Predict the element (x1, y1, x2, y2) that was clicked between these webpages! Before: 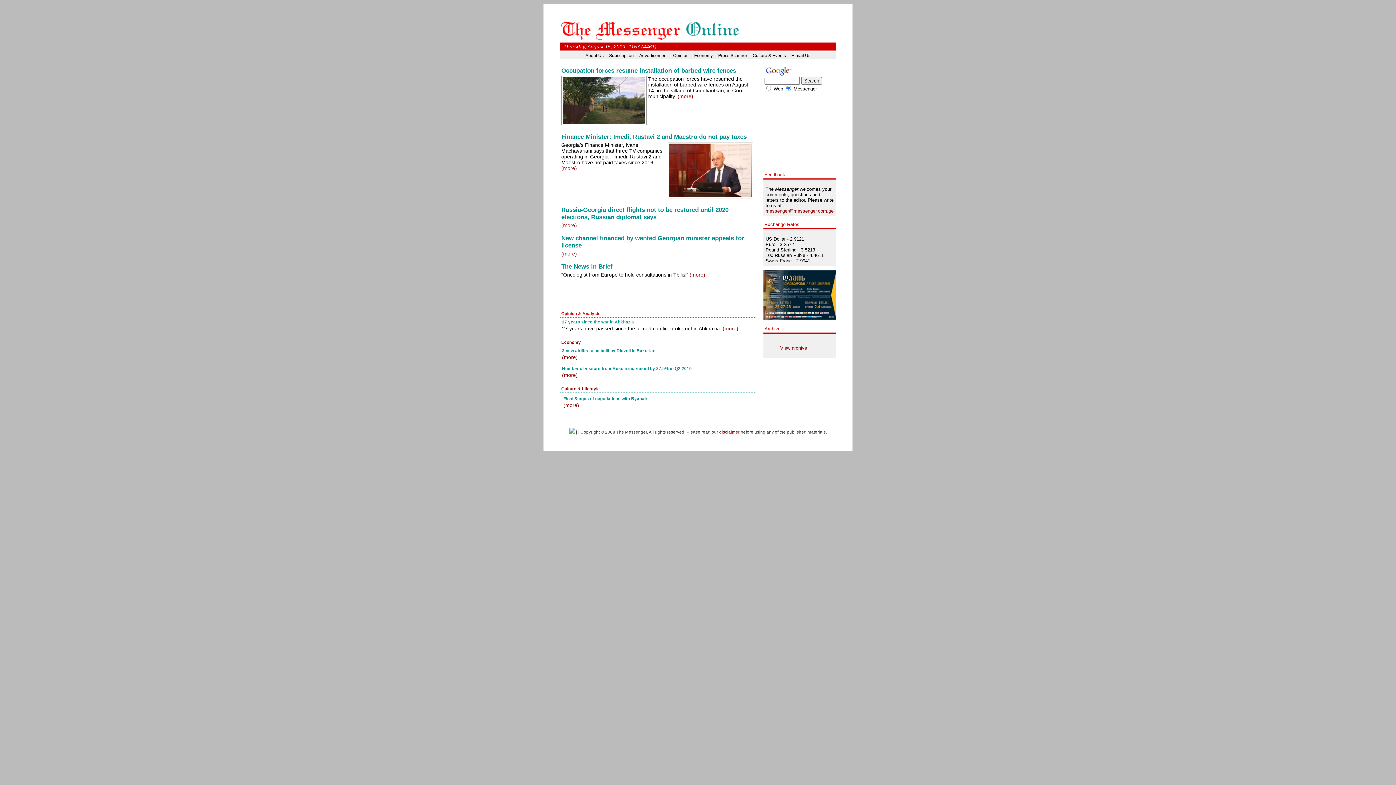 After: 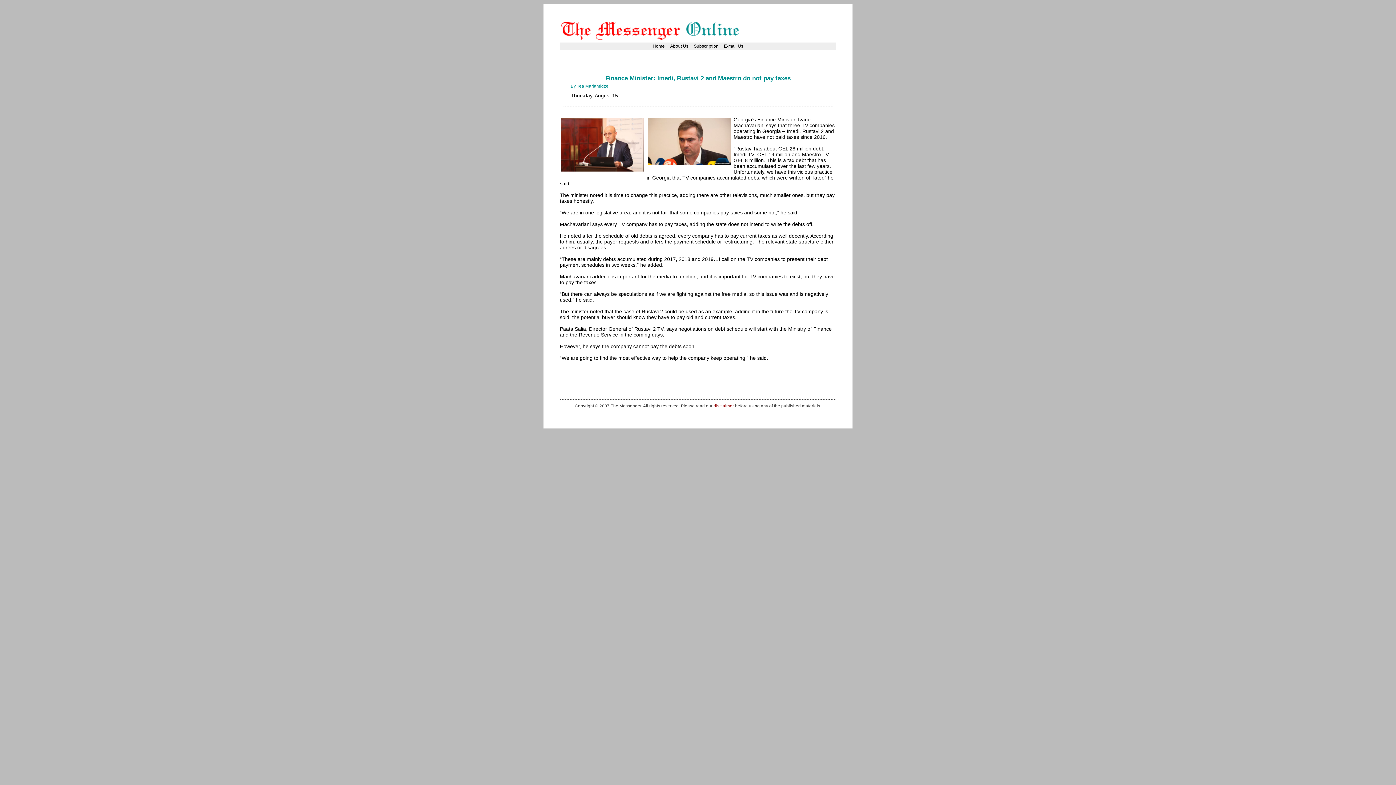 Action: bbox: (561, 165, 577, 171) label: (more)